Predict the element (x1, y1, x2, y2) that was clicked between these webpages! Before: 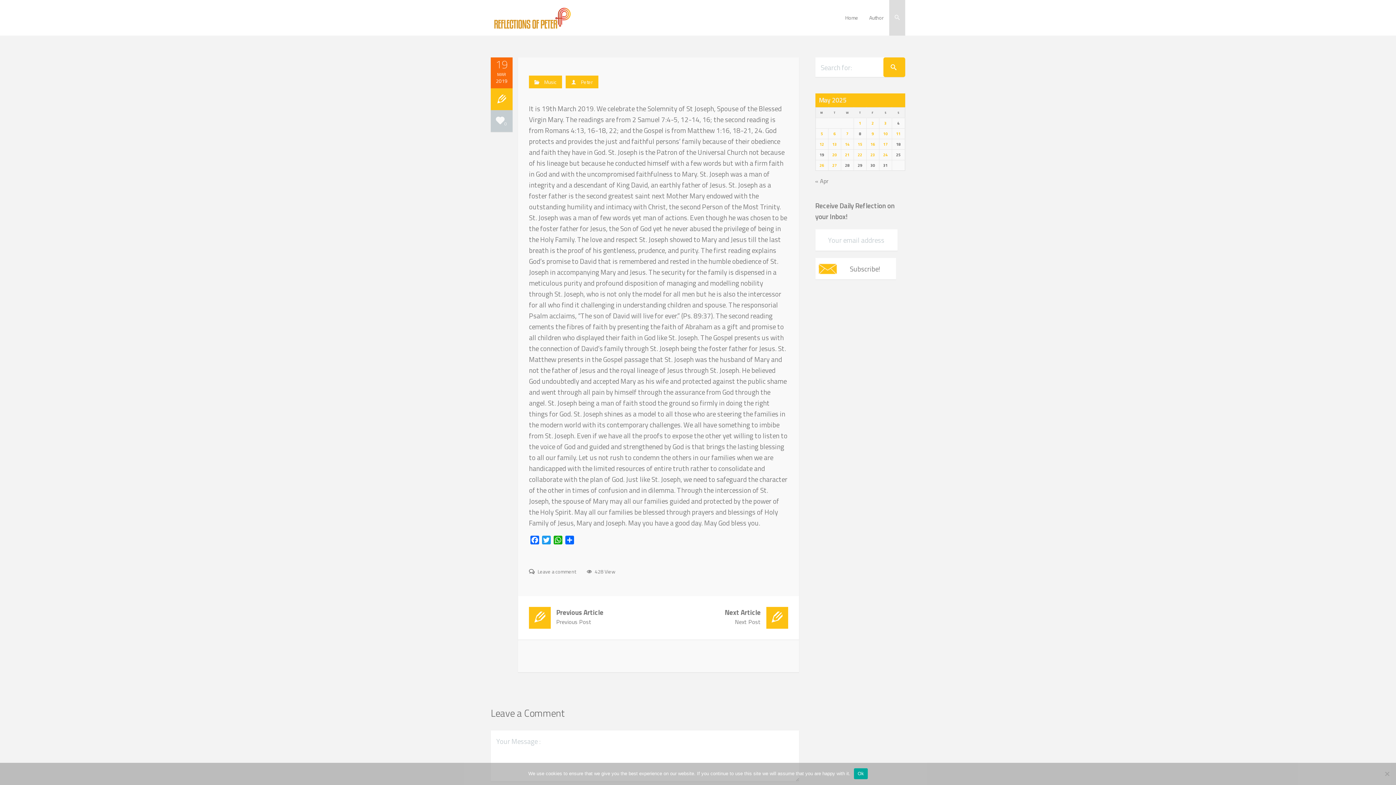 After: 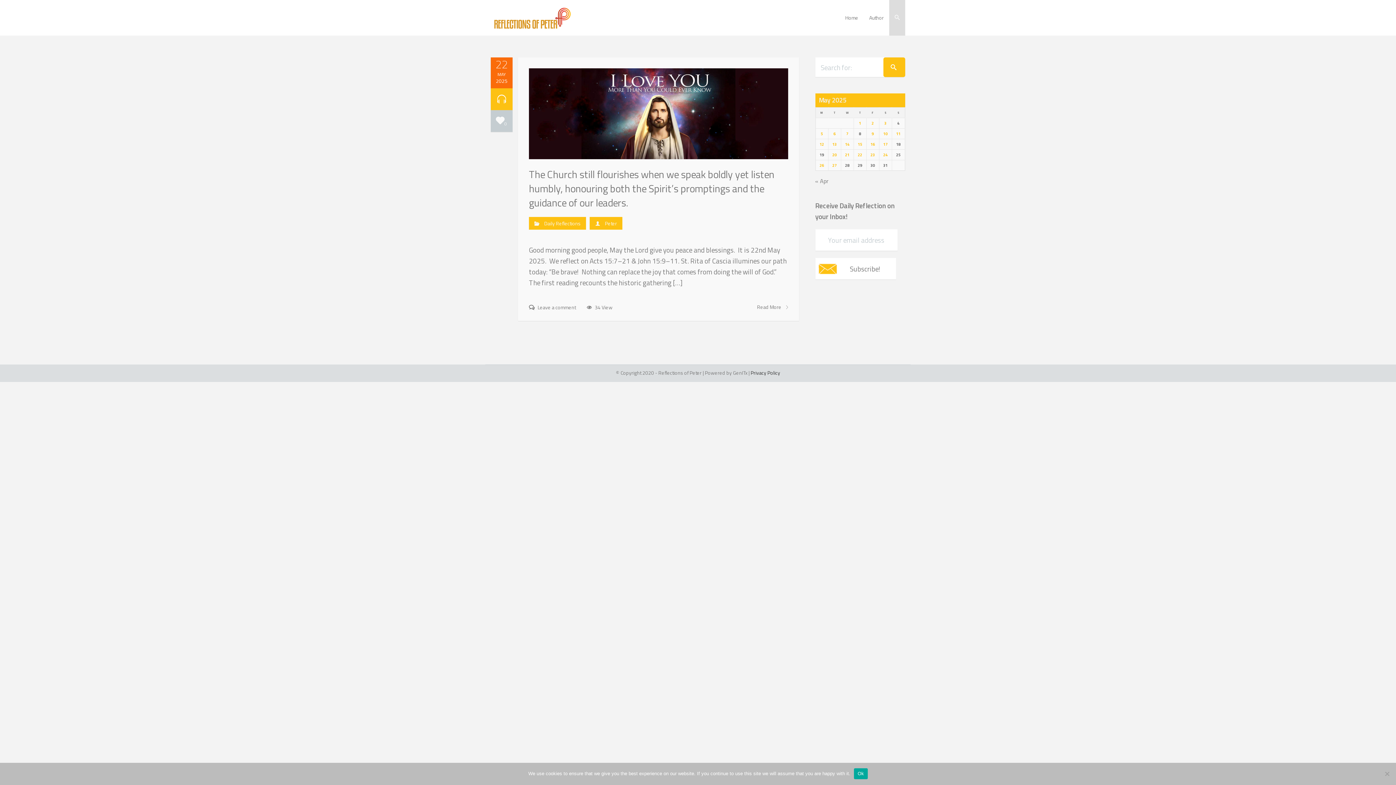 Action: bbox: (858, 152, 862, 157) label: Posts published on May 22, 2025